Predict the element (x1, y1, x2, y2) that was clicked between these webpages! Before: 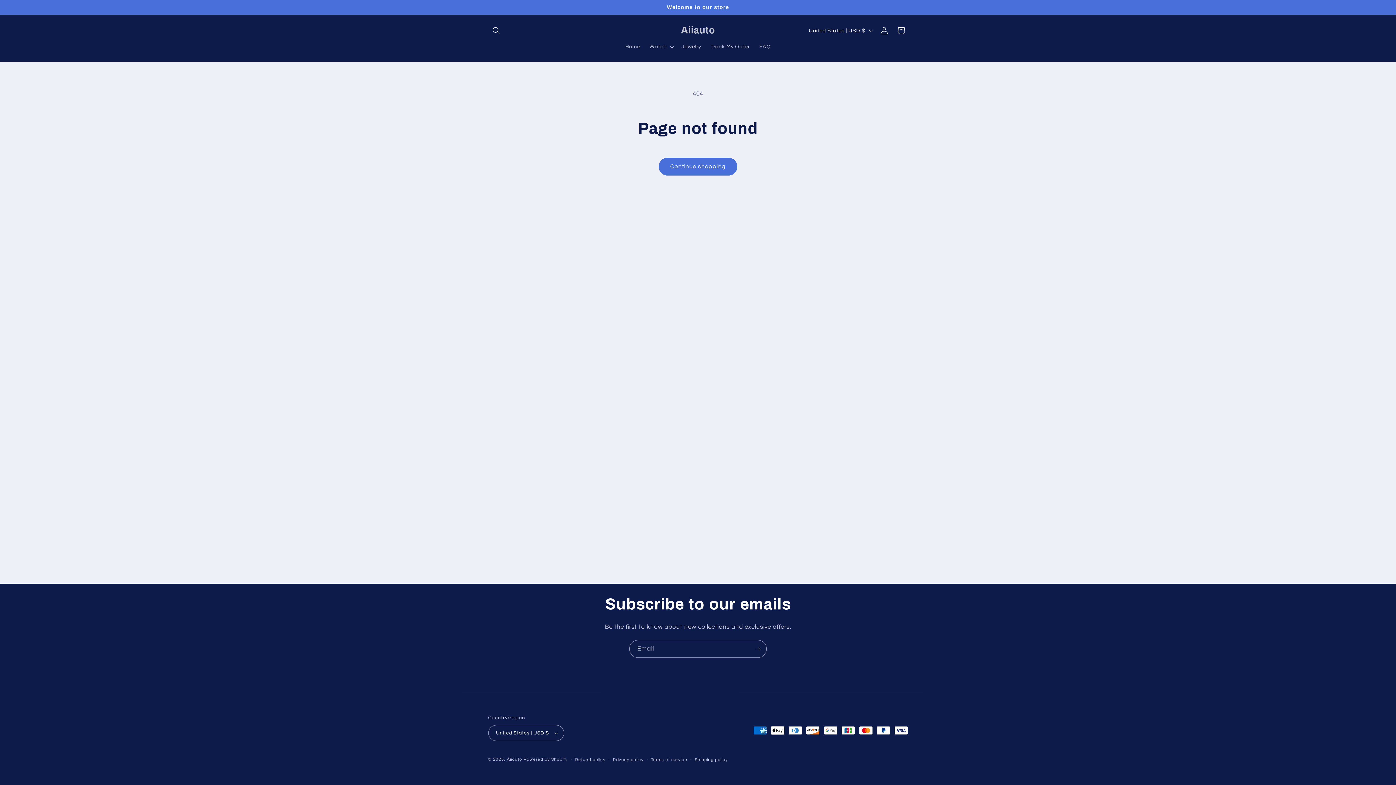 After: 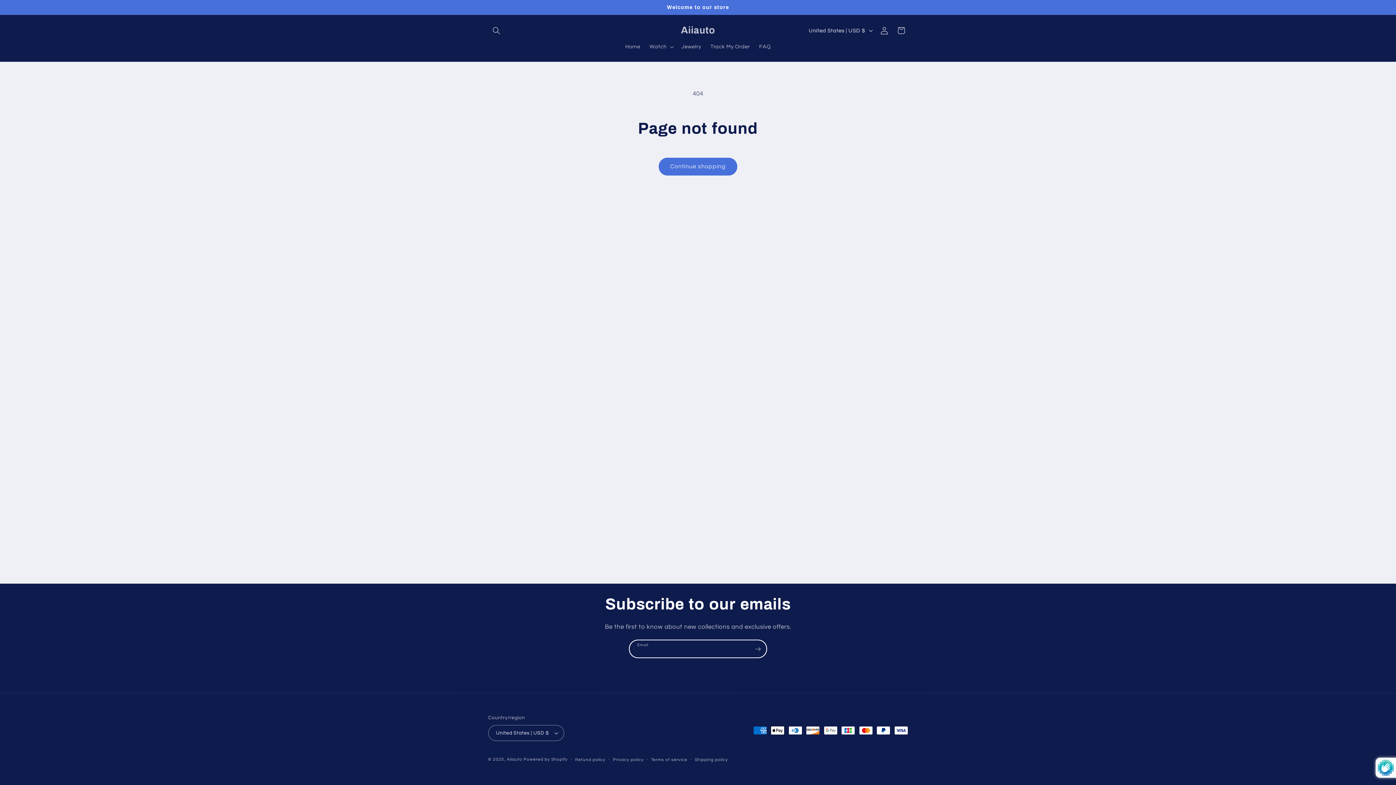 Action: label: Subscribe bbox: (749, 640, 766, 658)